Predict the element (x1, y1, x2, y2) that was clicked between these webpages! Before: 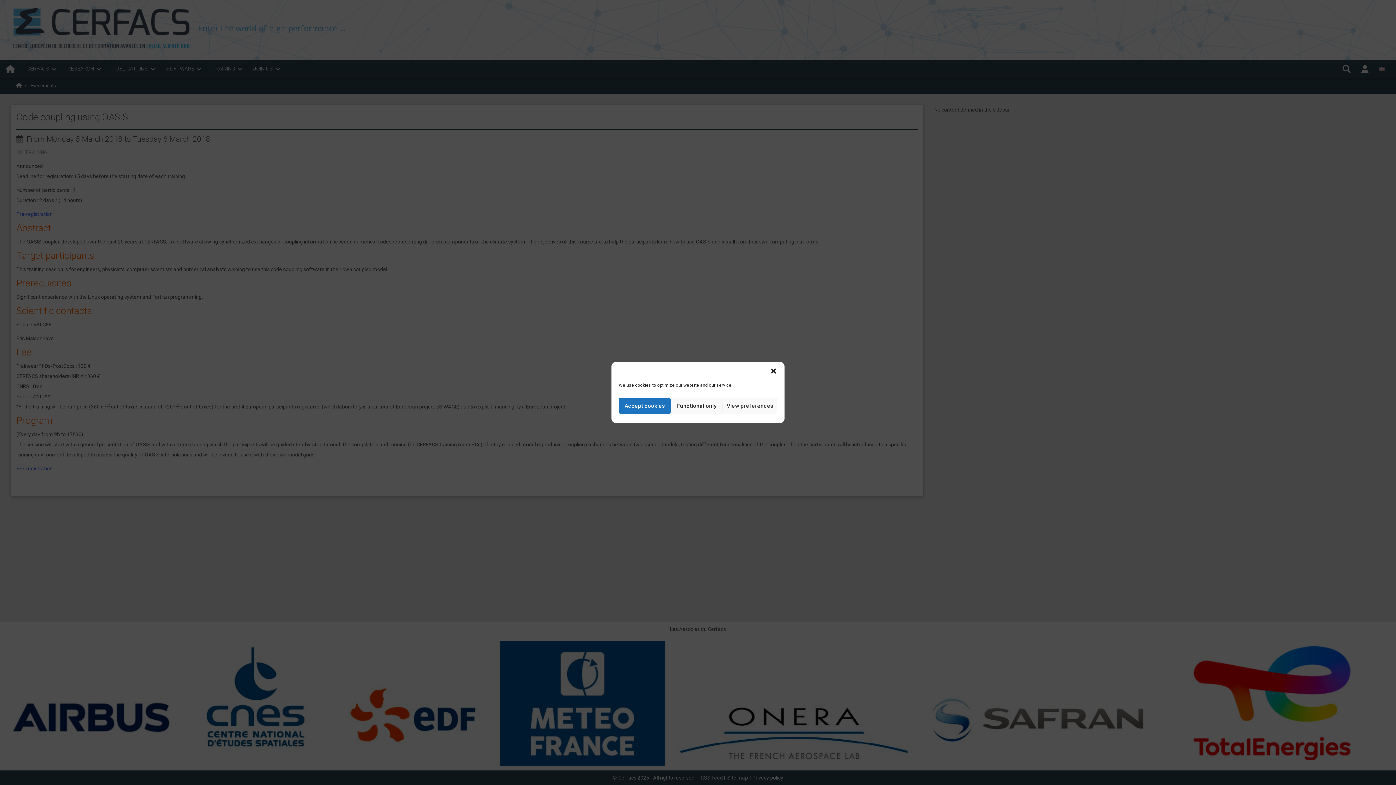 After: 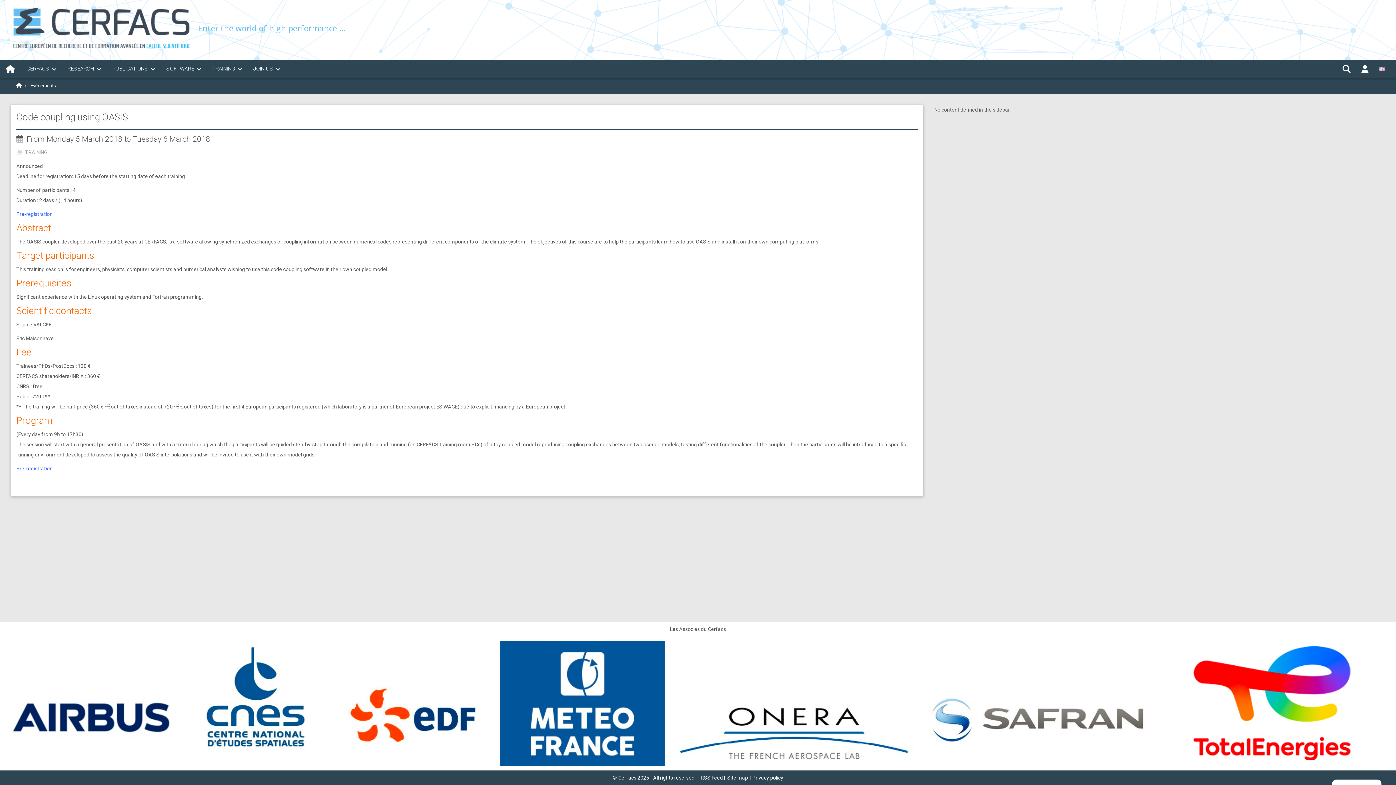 Action: label: Accept cookies bbox: (618, 397, 670, 414)